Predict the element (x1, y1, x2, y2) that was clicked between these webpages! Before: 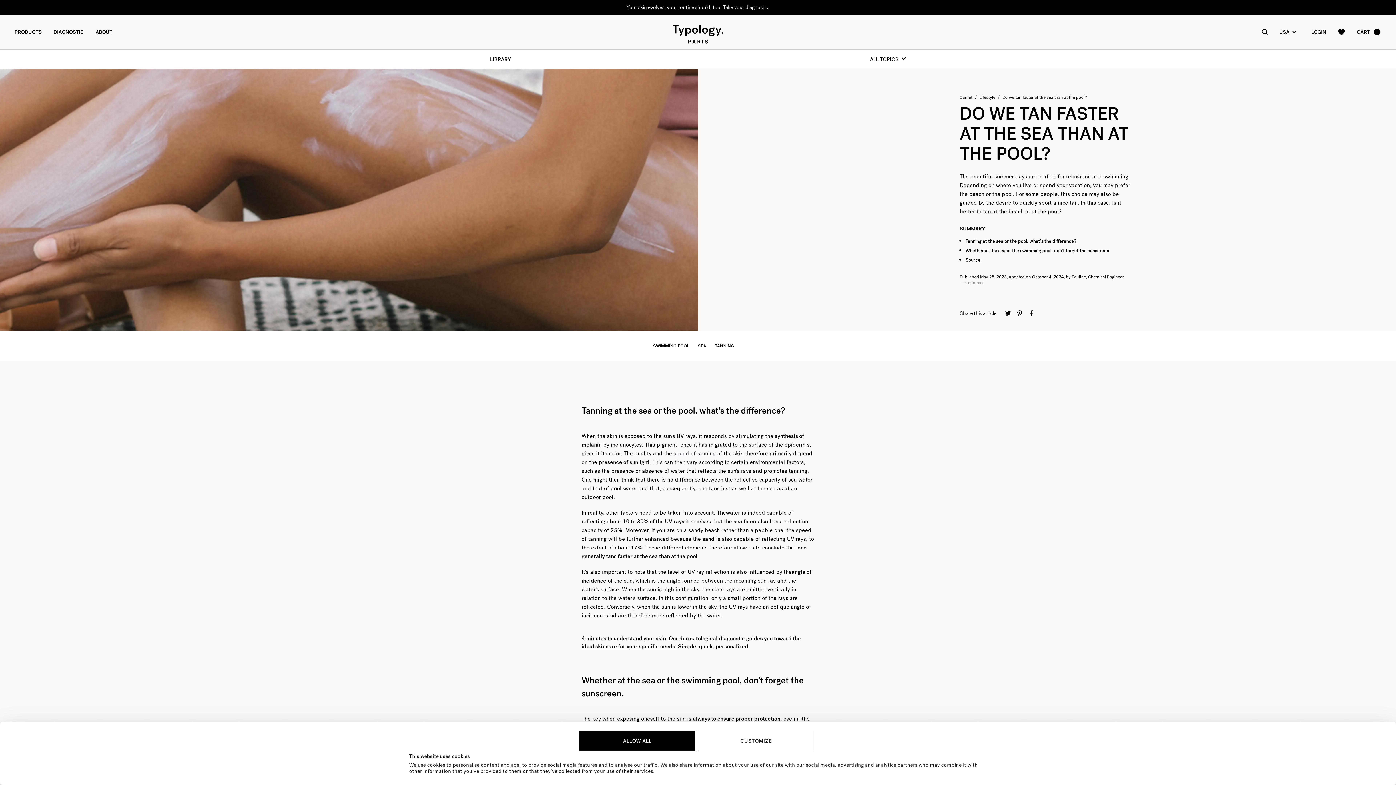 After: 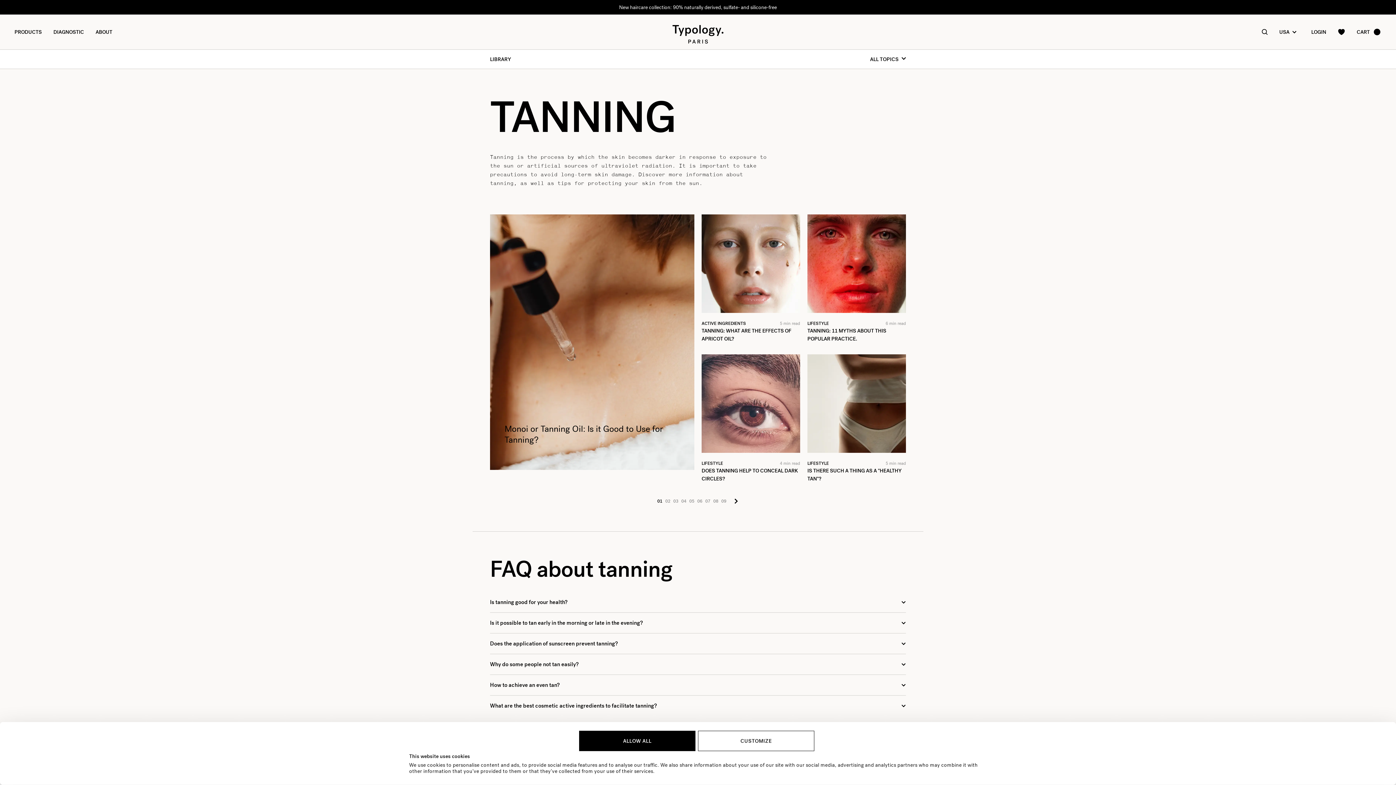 Action: label: TANNING bbox: (715, 343, 734, 349)